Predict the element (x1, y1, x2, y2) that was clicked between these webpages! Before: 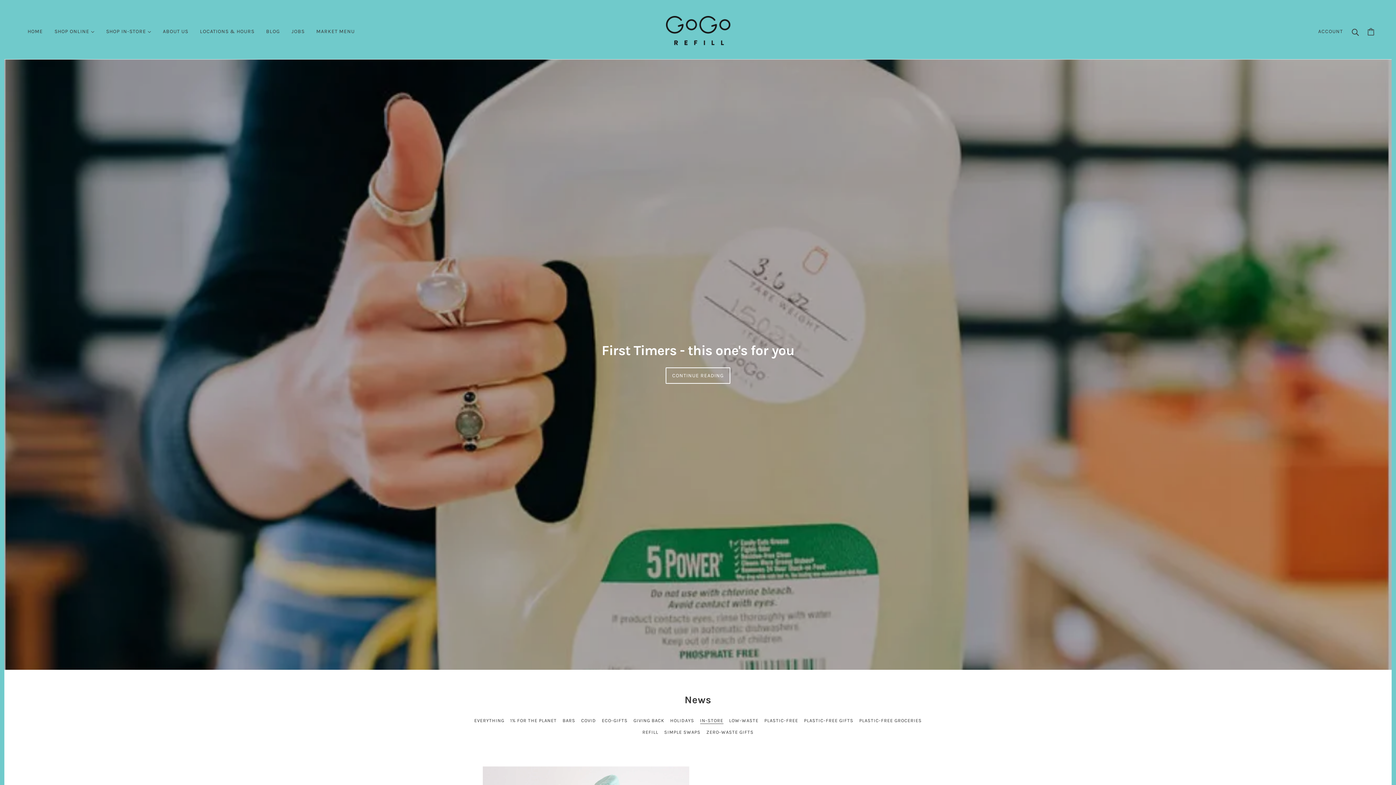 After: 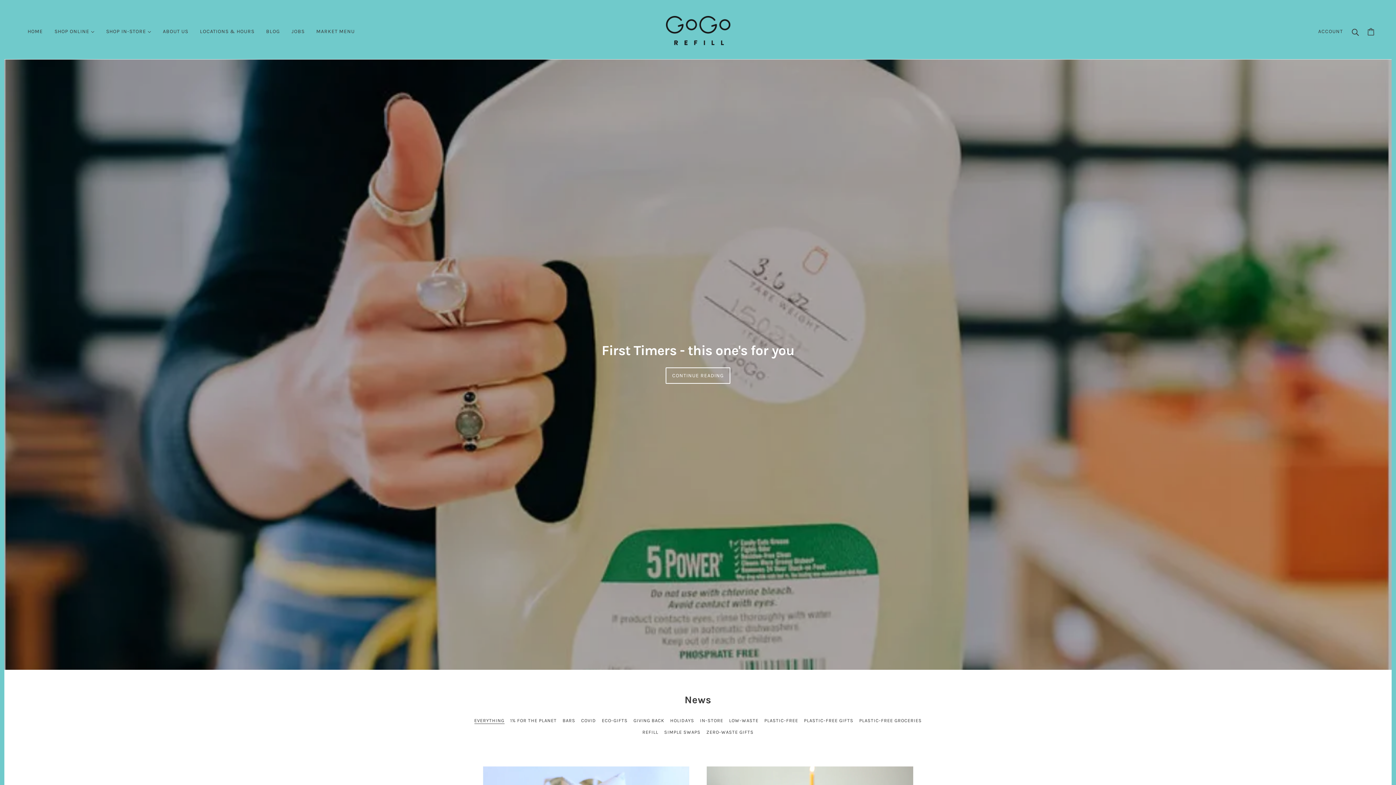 Action: bbox: (684, 694, 711, 706) label: News